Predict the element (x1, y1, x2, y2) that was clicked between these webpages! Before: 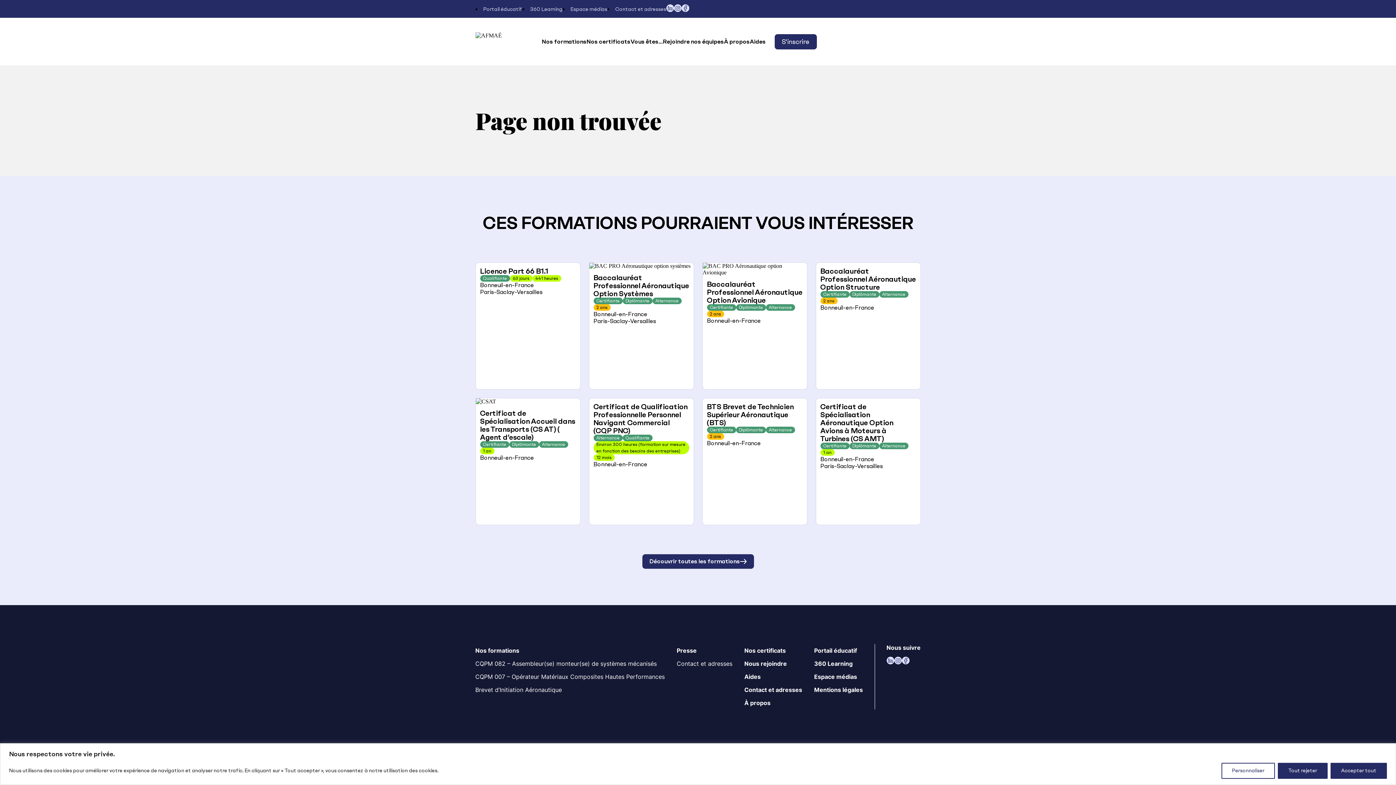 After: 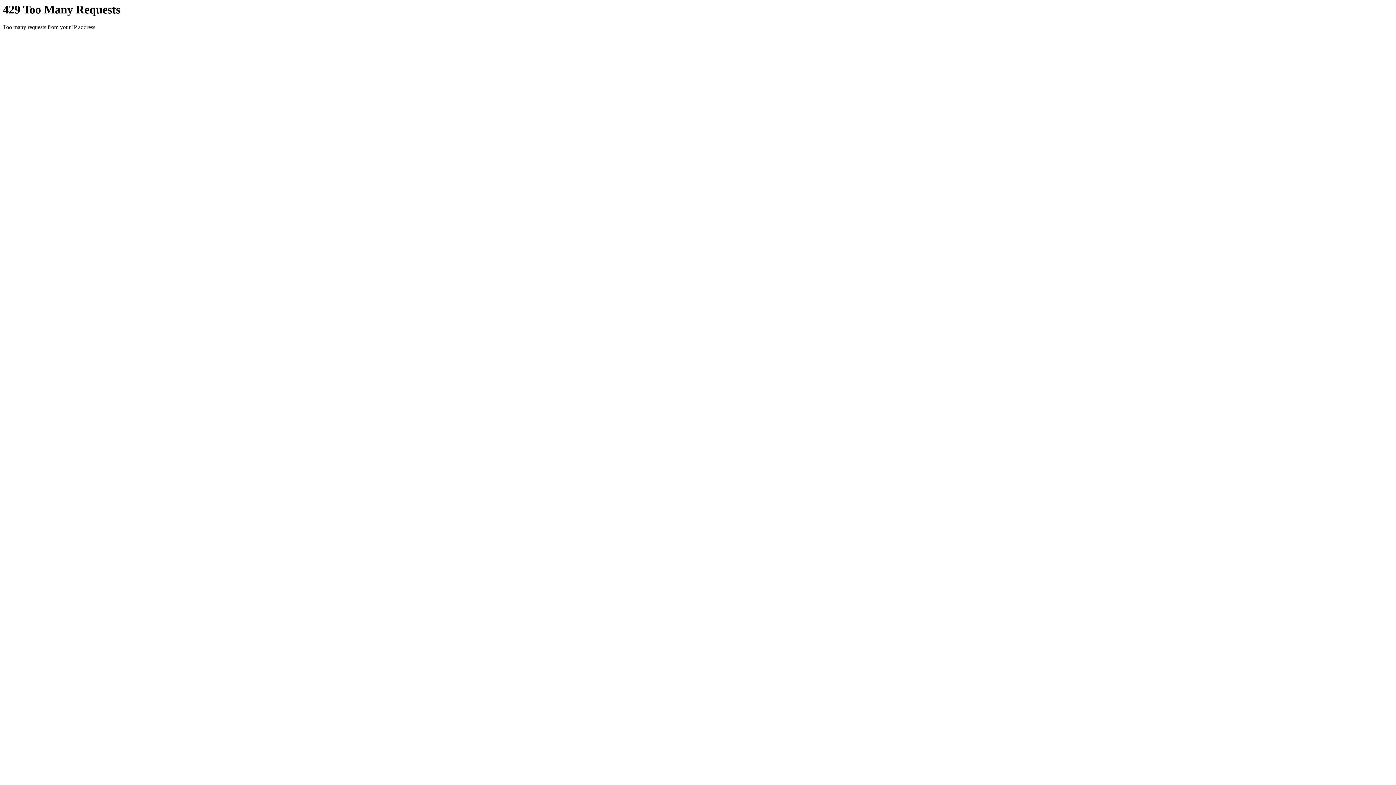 Action: bbox: (750, 38, 766, 45) label: Aides